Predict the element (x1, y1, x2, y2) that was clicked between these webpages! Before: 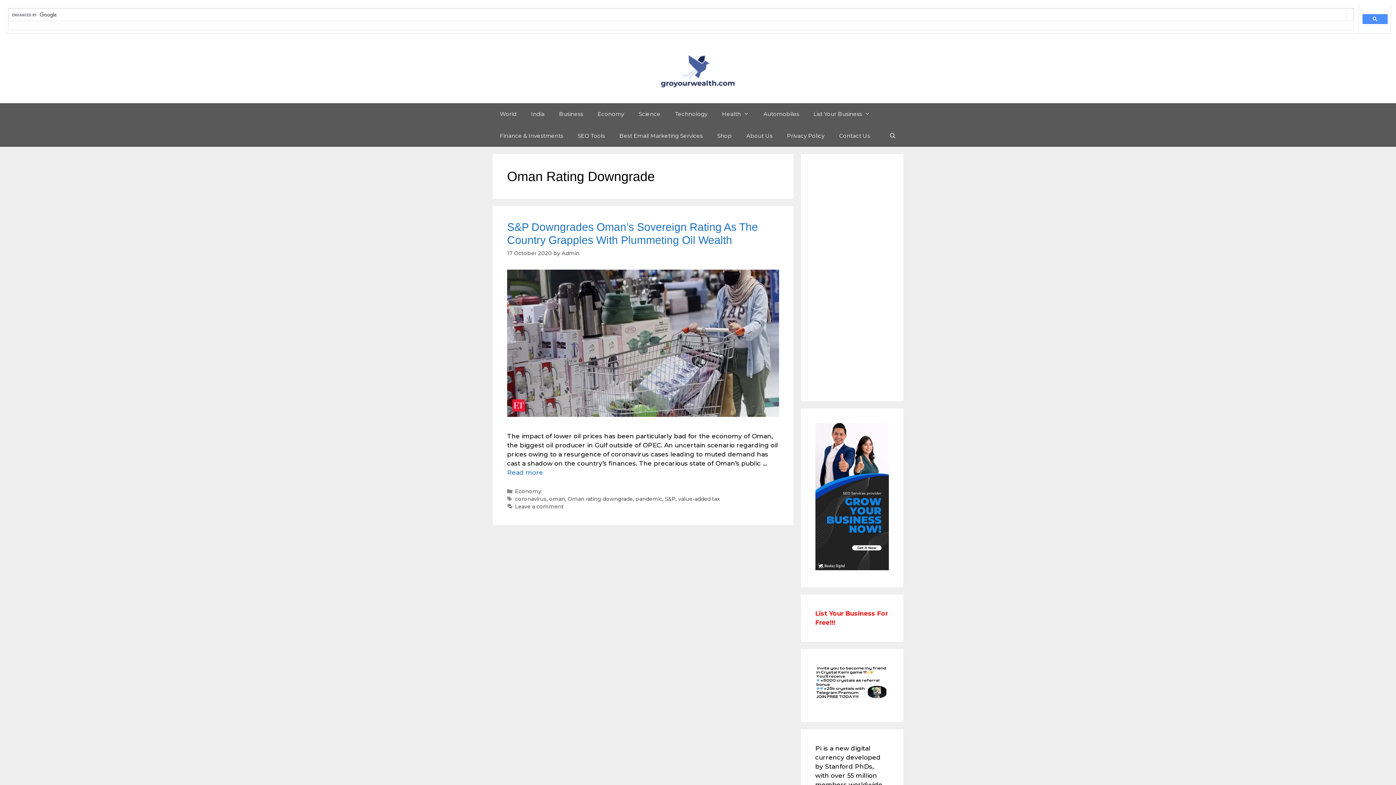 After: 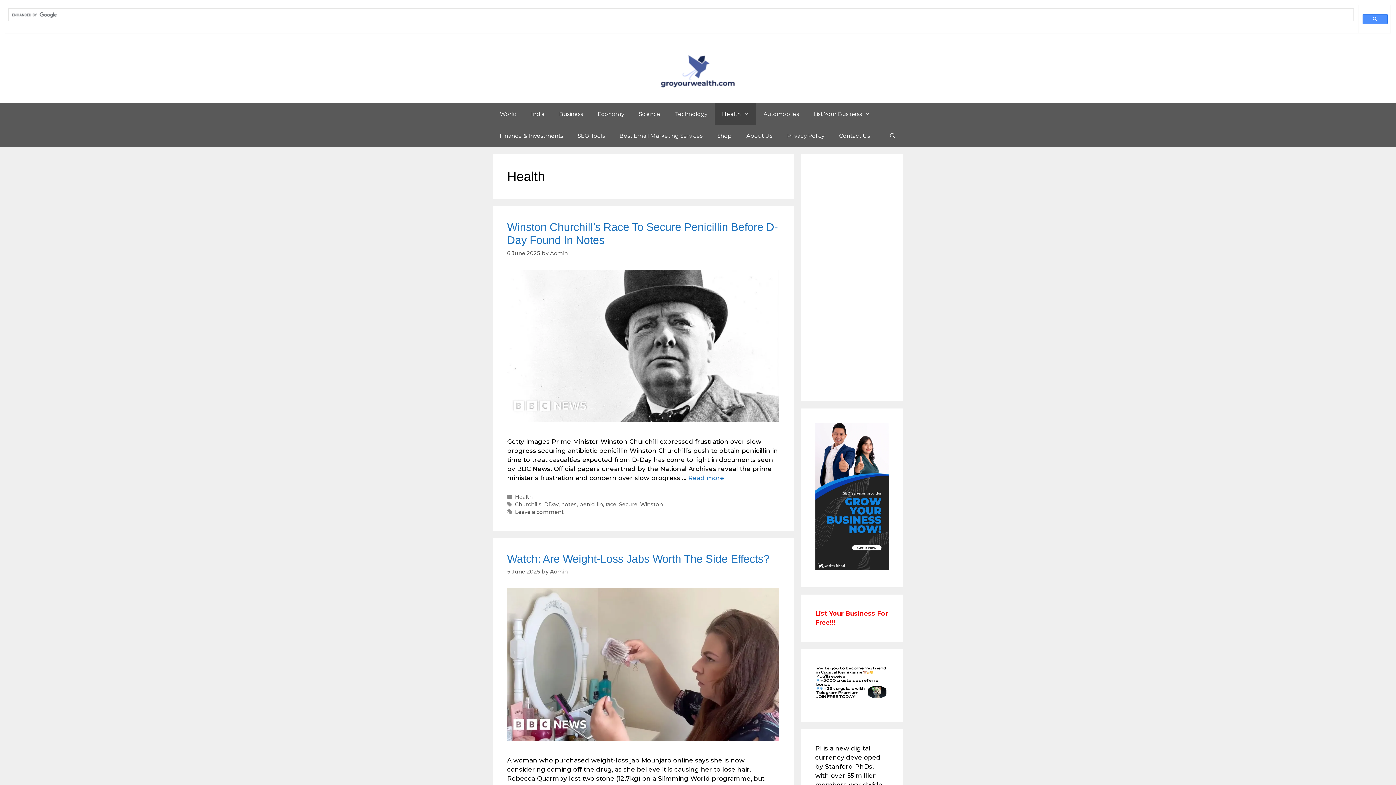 Action: label: Health bbox: (714, 103, 756, 125)